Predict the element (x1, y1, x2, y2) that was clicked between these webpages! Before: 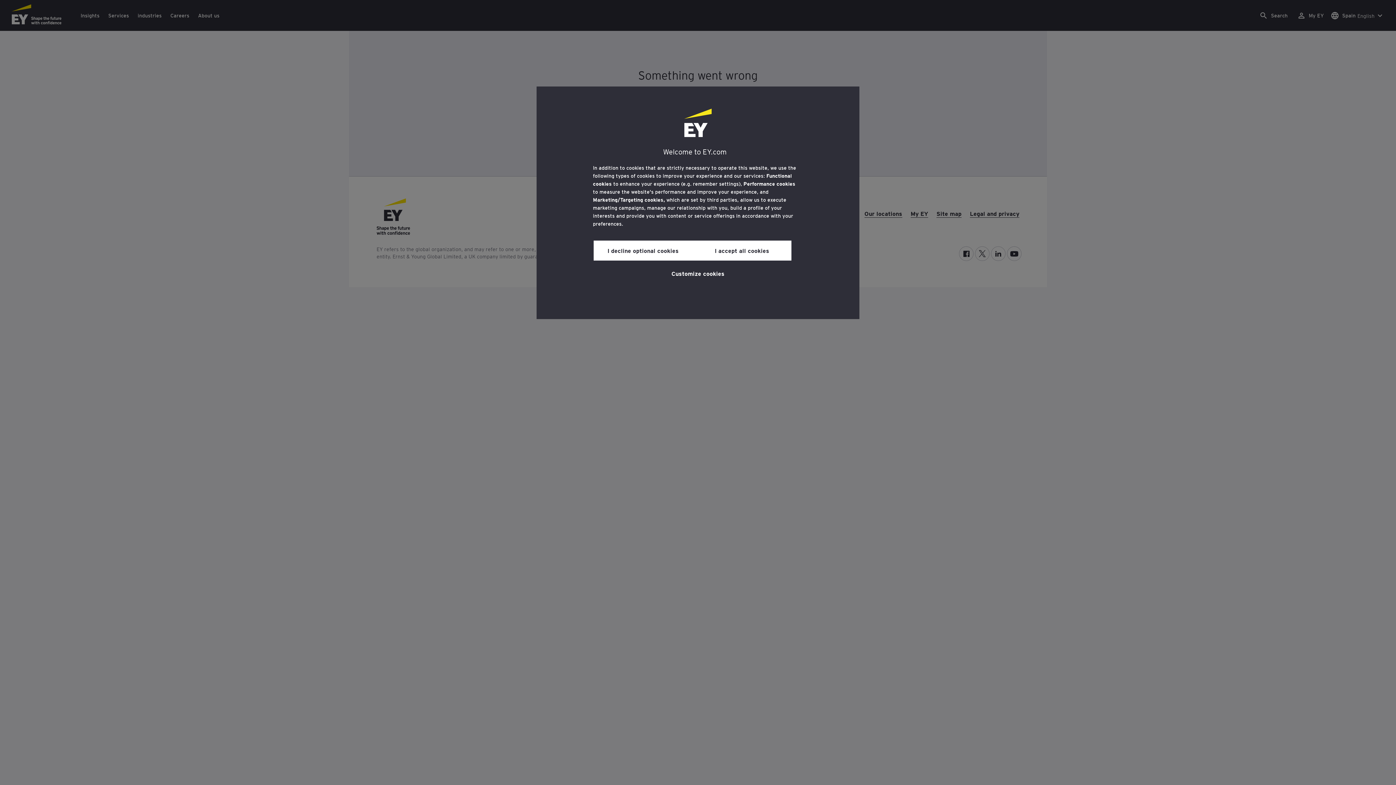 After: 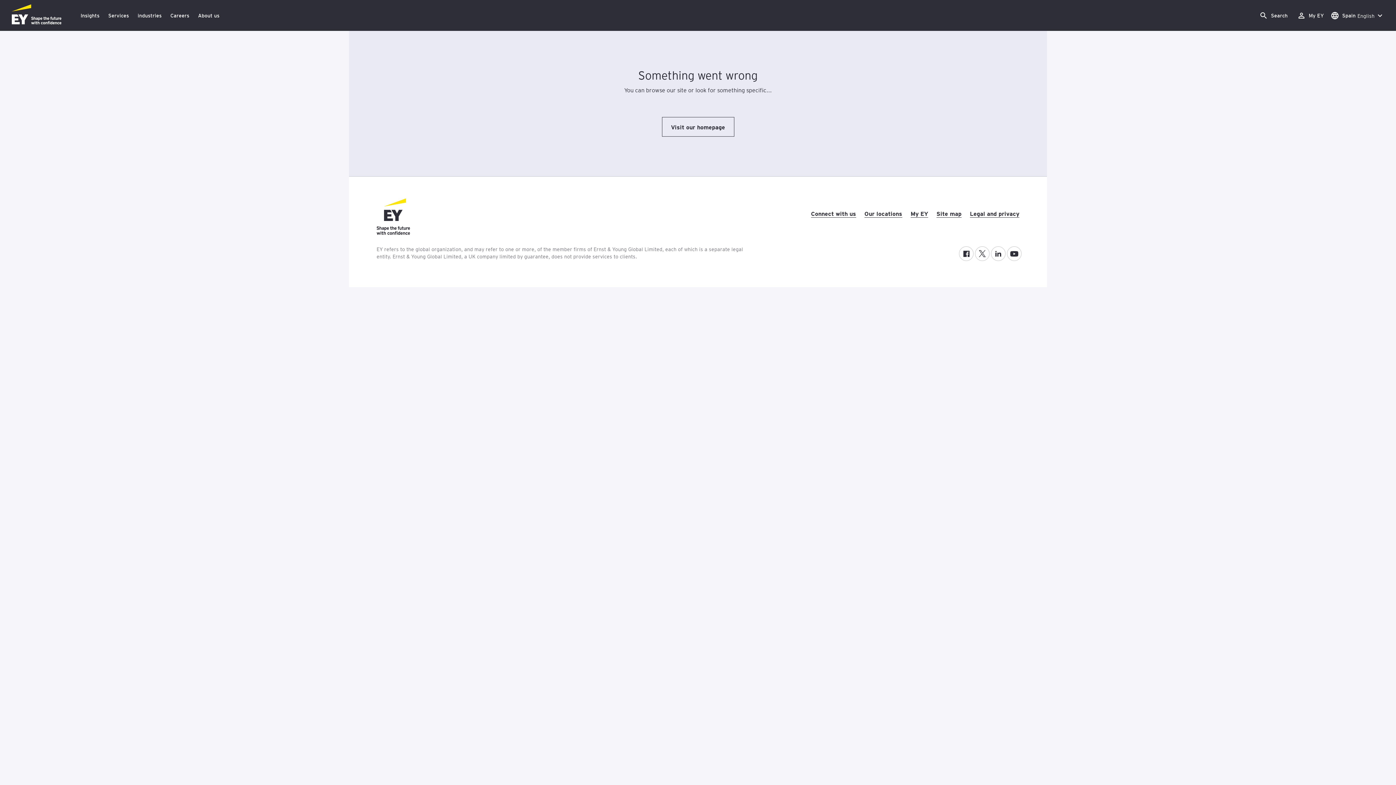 Action: label: I accept all cookies bbox: (692, 240, 791, 260)